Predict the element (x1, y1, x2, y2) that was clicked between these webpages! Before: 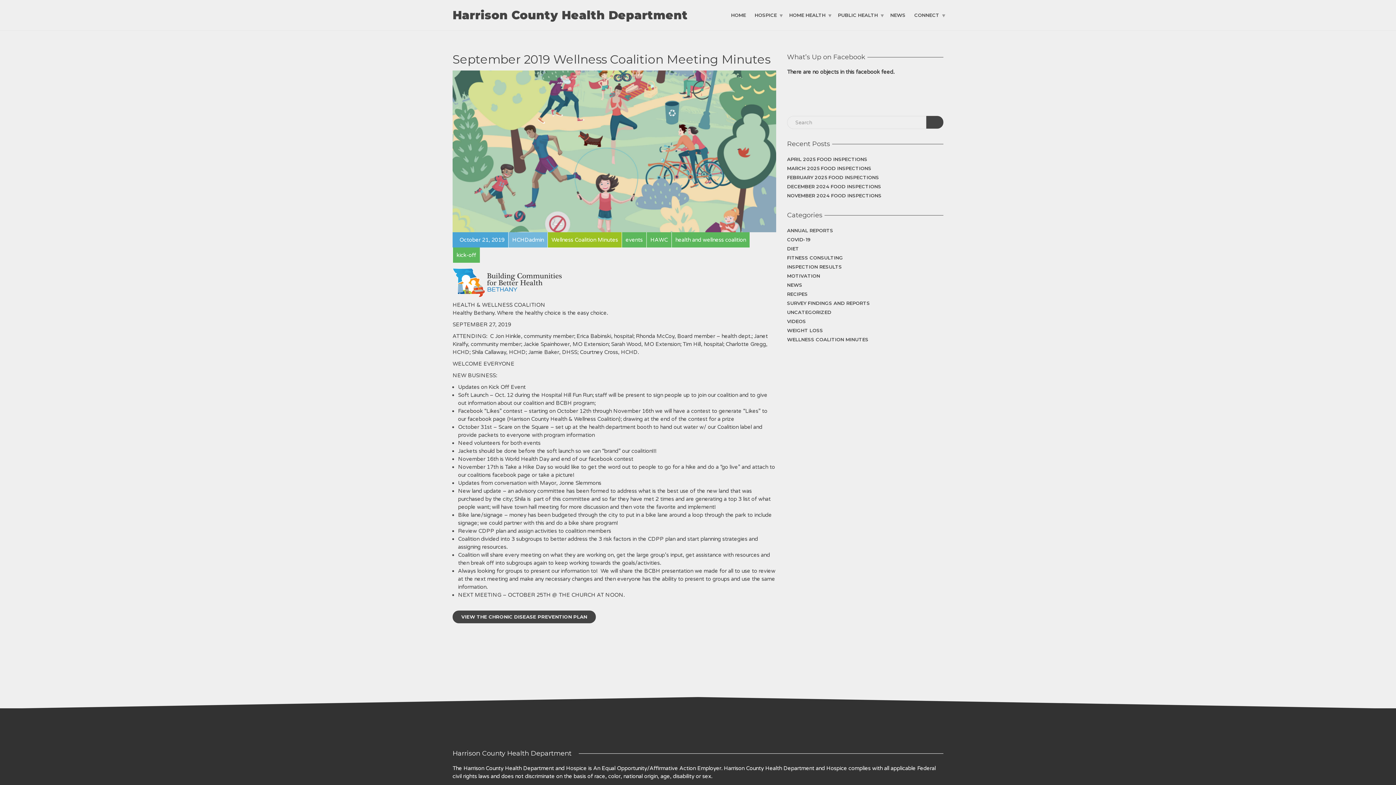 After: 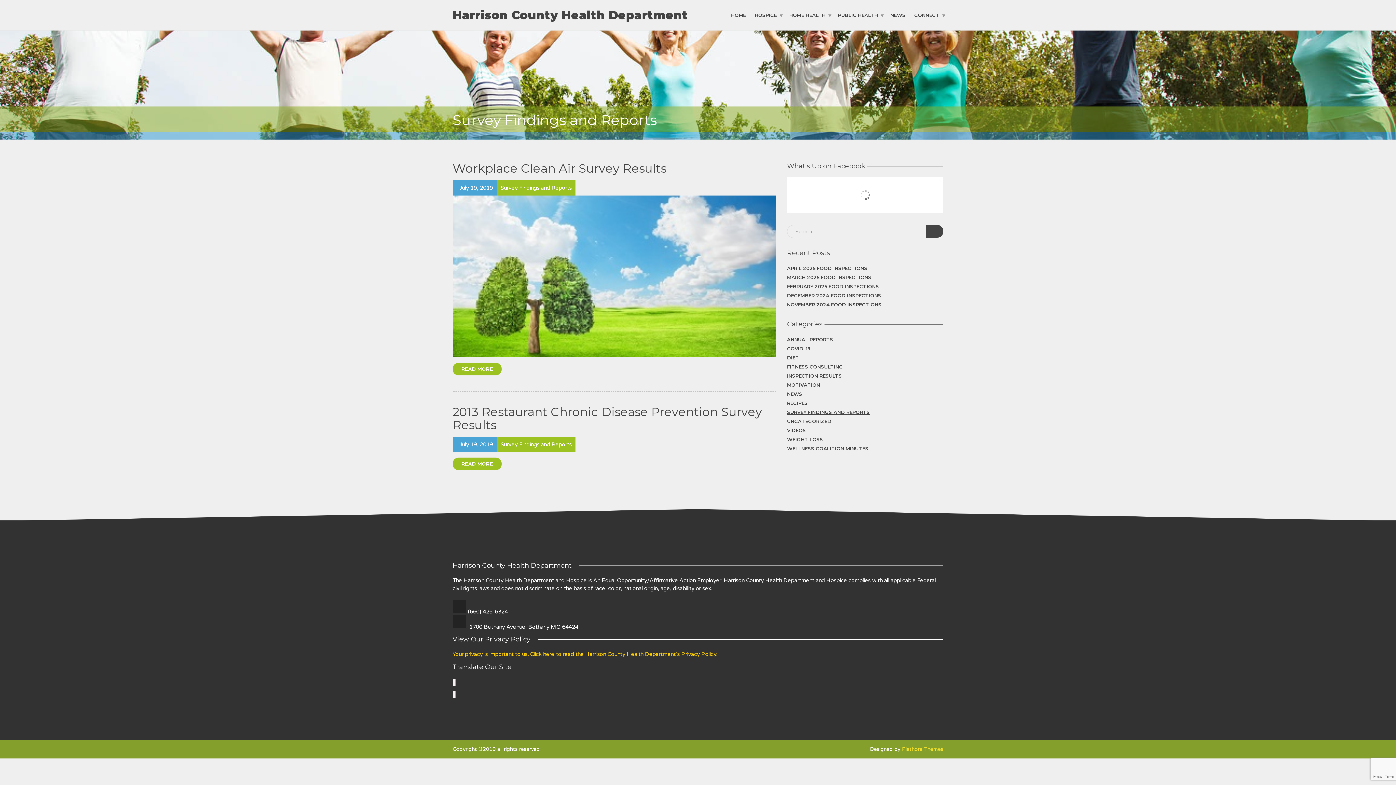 Action: bbox: (787, 298, 870, 308) label: SURVEY FINDINGS AND REPORTS